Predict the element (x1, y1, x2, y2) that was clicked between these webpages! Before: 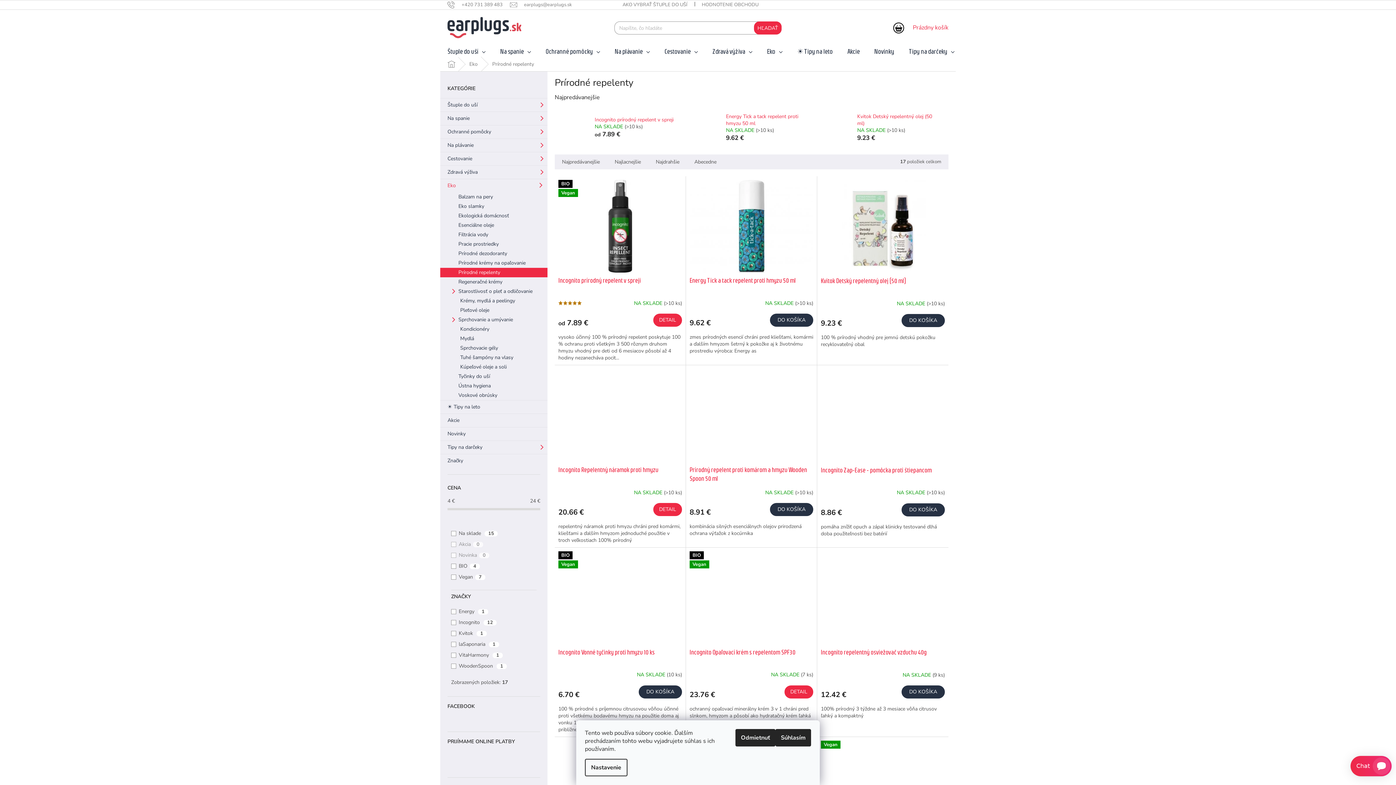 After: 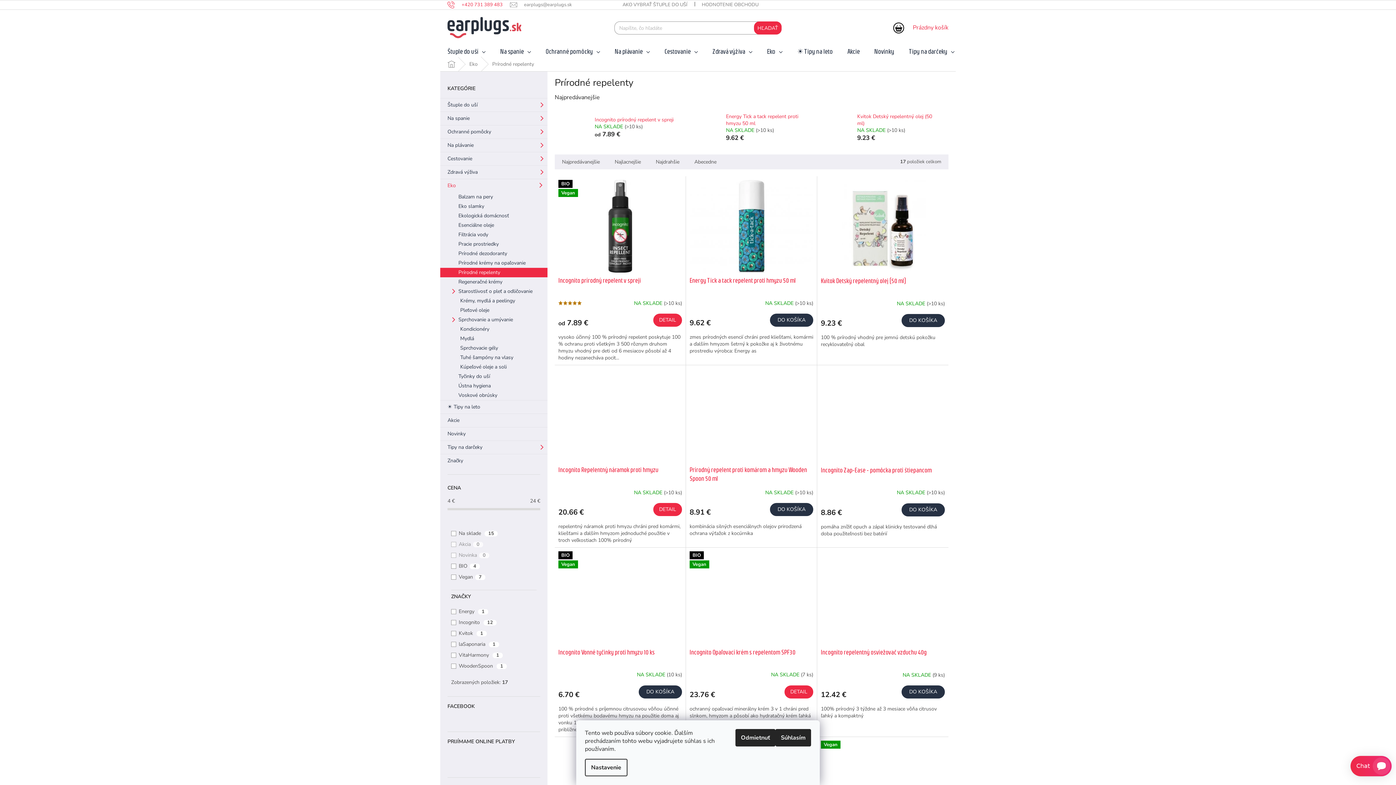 Action: label: Zavolať na +420731389483 bbox: (447, 1, 510, 7)